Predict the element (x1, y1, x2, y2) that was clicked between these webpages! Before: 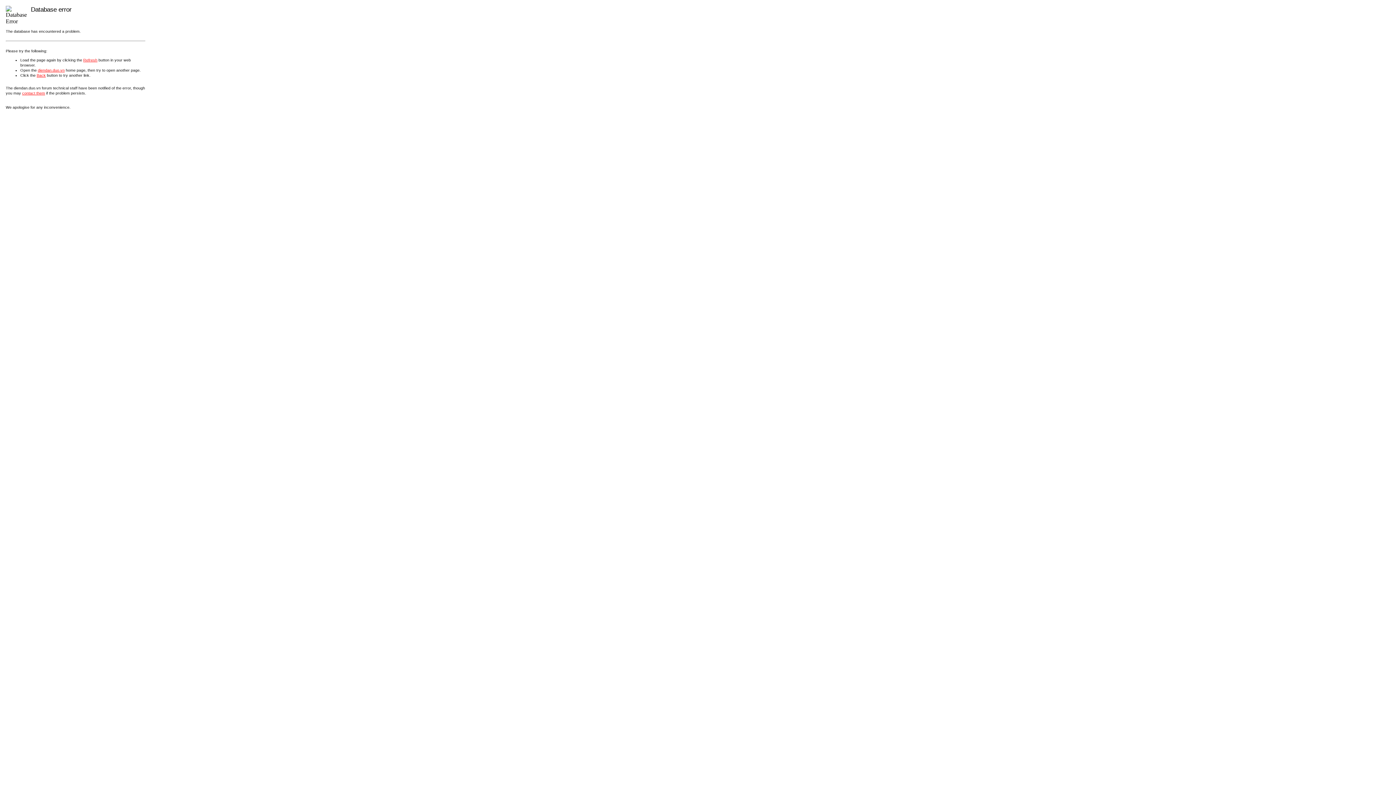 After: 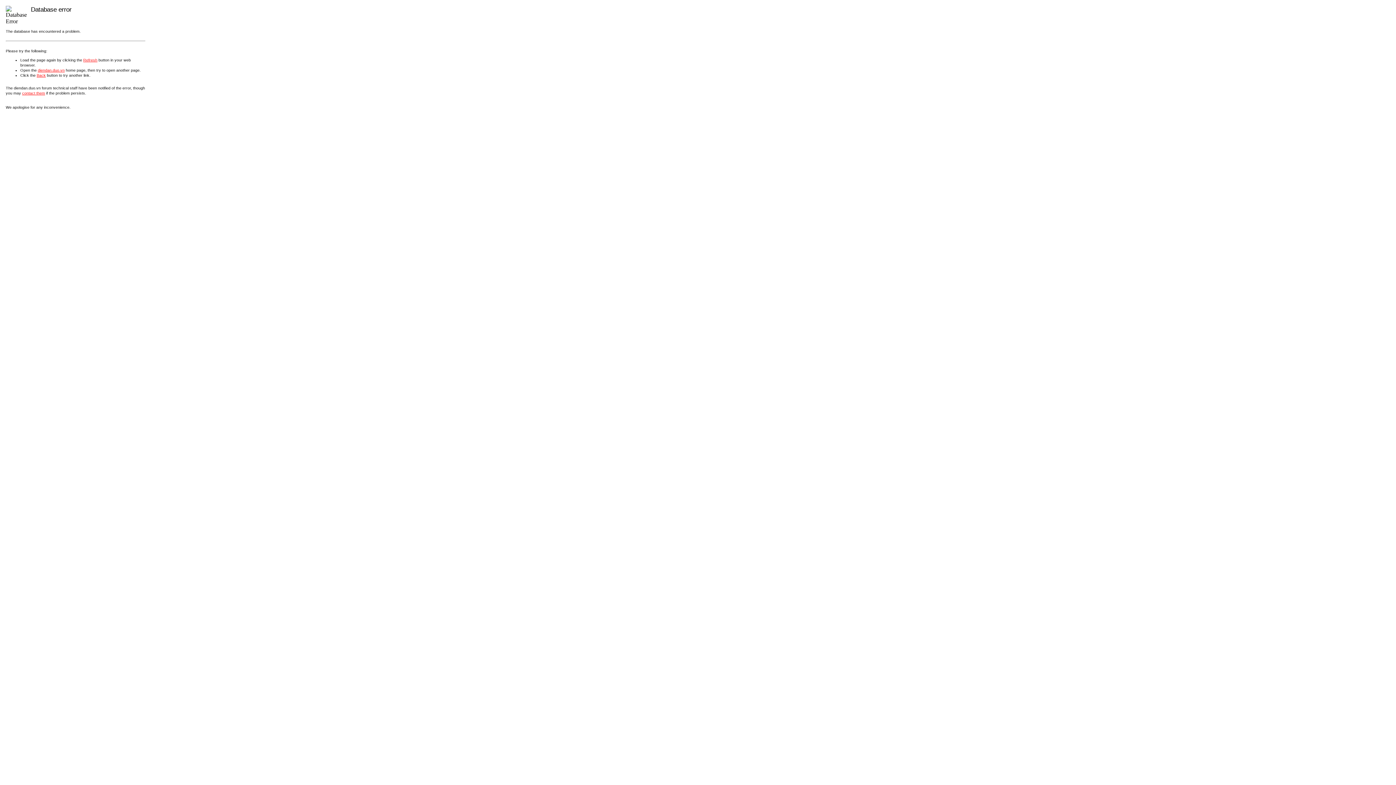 Action: bbox: (37, 67, 64, 72) label: diendan.duo.vn